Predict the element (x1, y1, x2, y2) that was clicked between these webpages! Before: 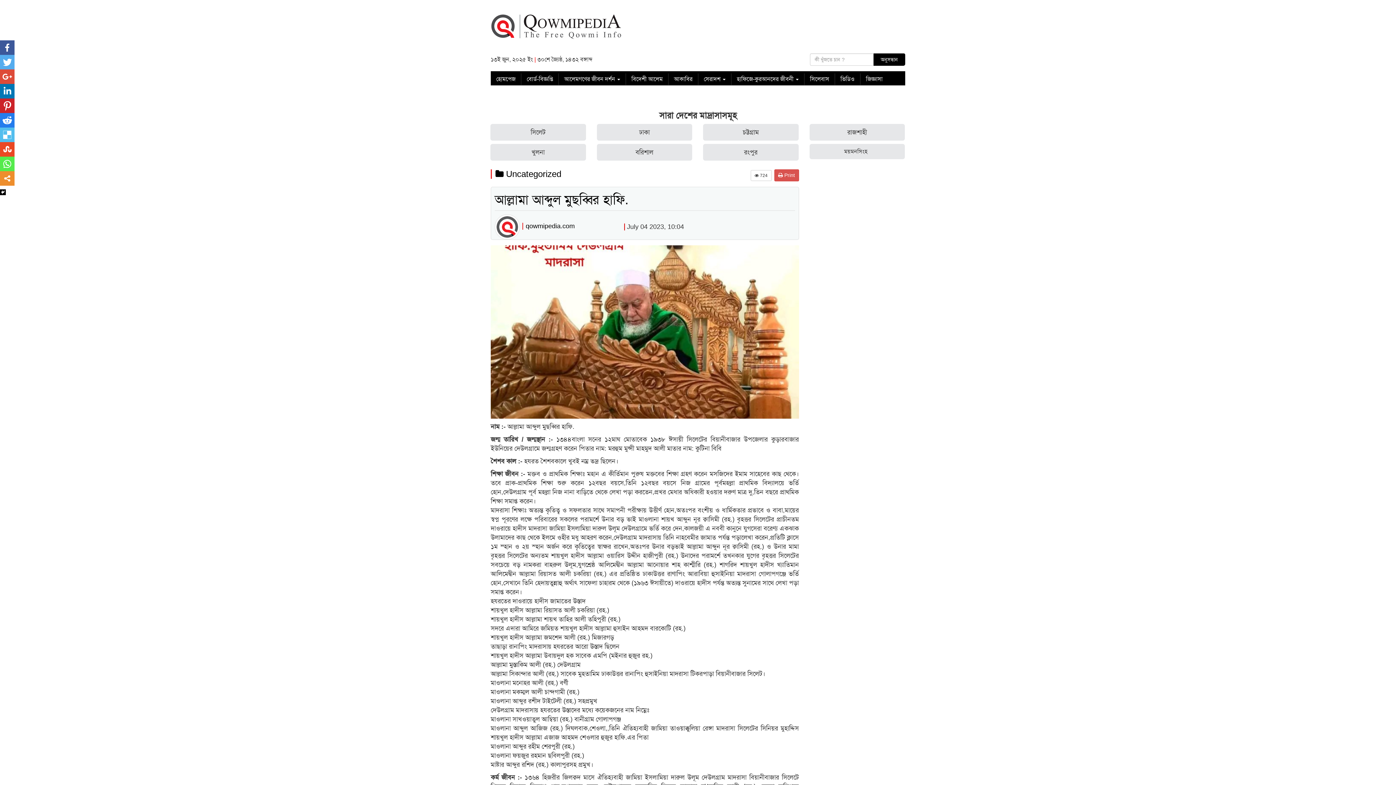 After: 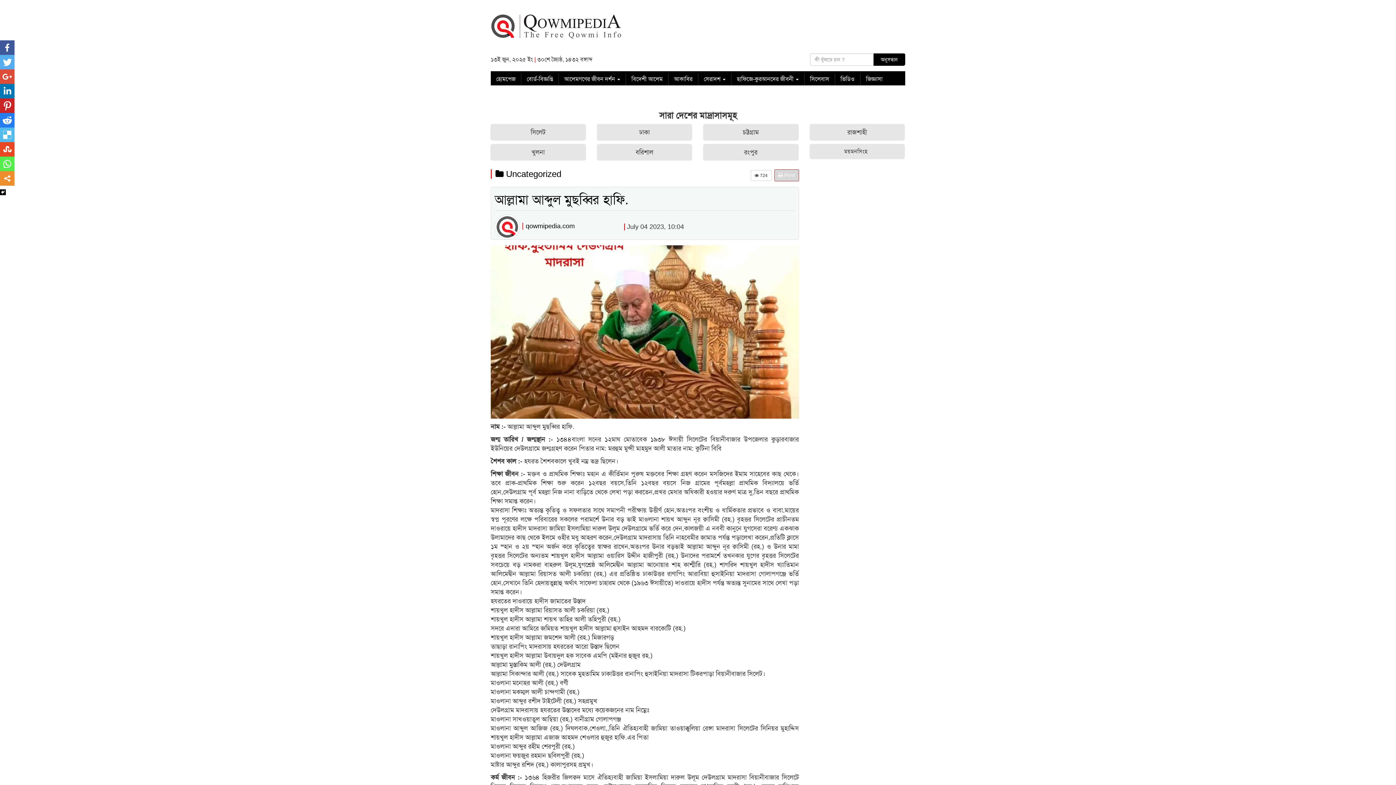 Action: label:  Print bbox: (774, 169, 799, 181)